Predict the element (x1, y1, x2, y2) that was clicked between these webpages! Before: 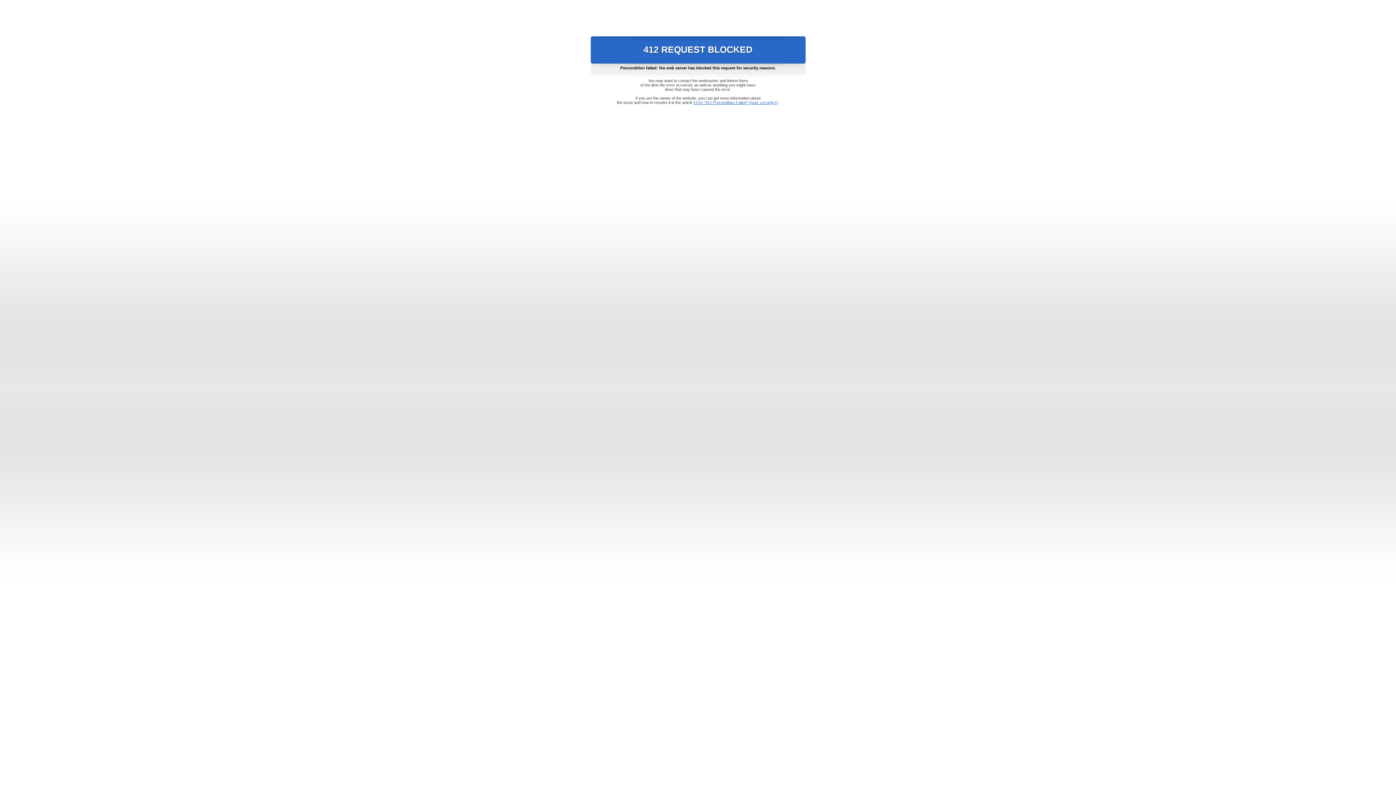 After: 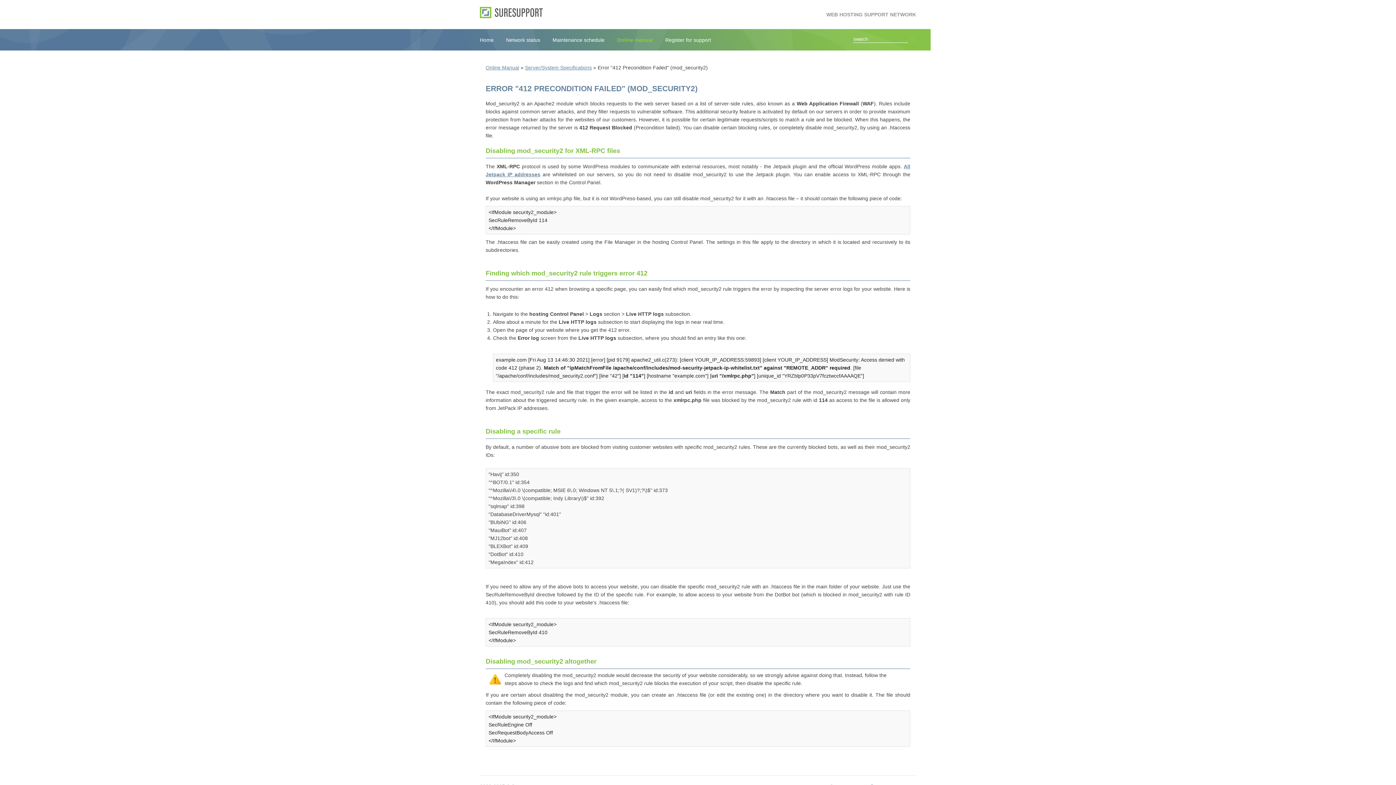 Action: label: Error "412 Precondition Failed" (mod_security2) bbox: (693, 100, 778, 104)